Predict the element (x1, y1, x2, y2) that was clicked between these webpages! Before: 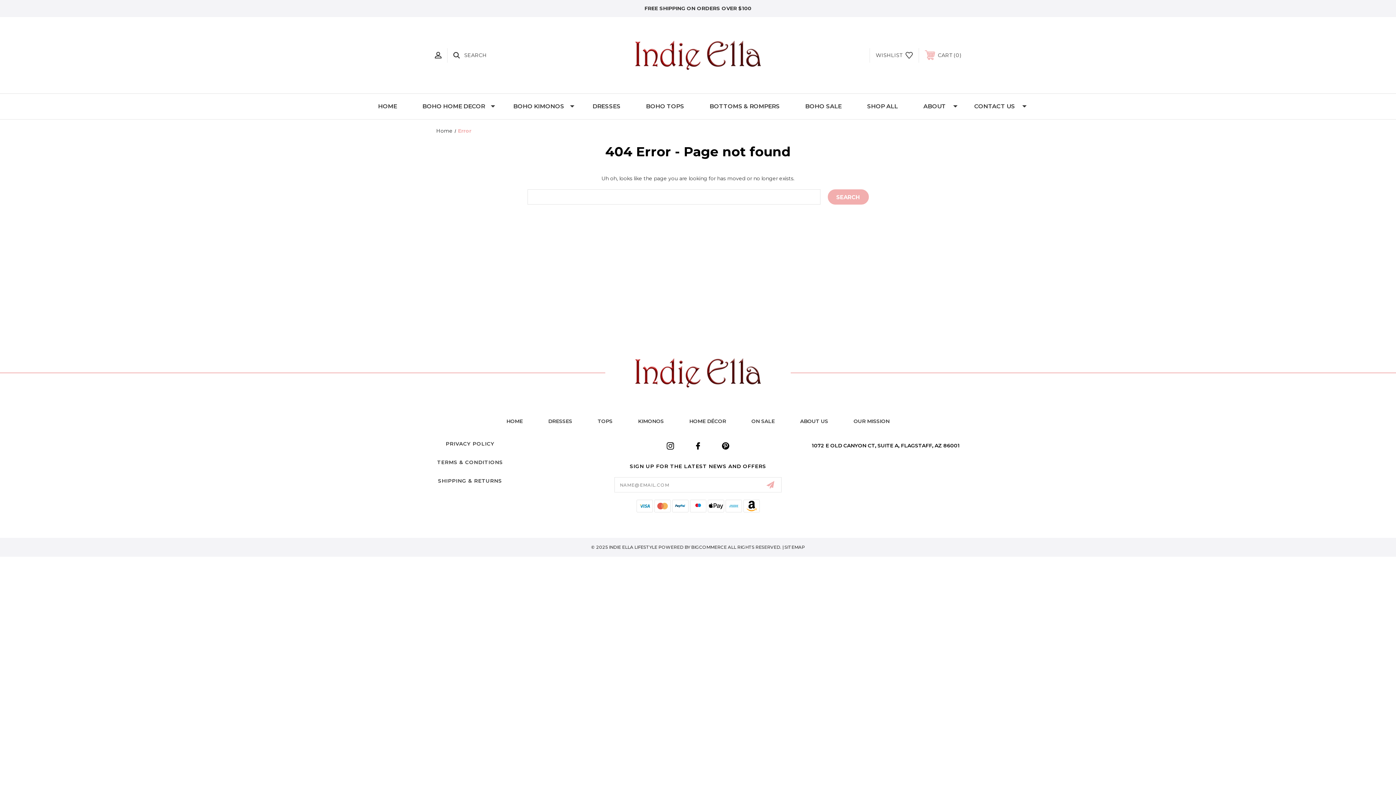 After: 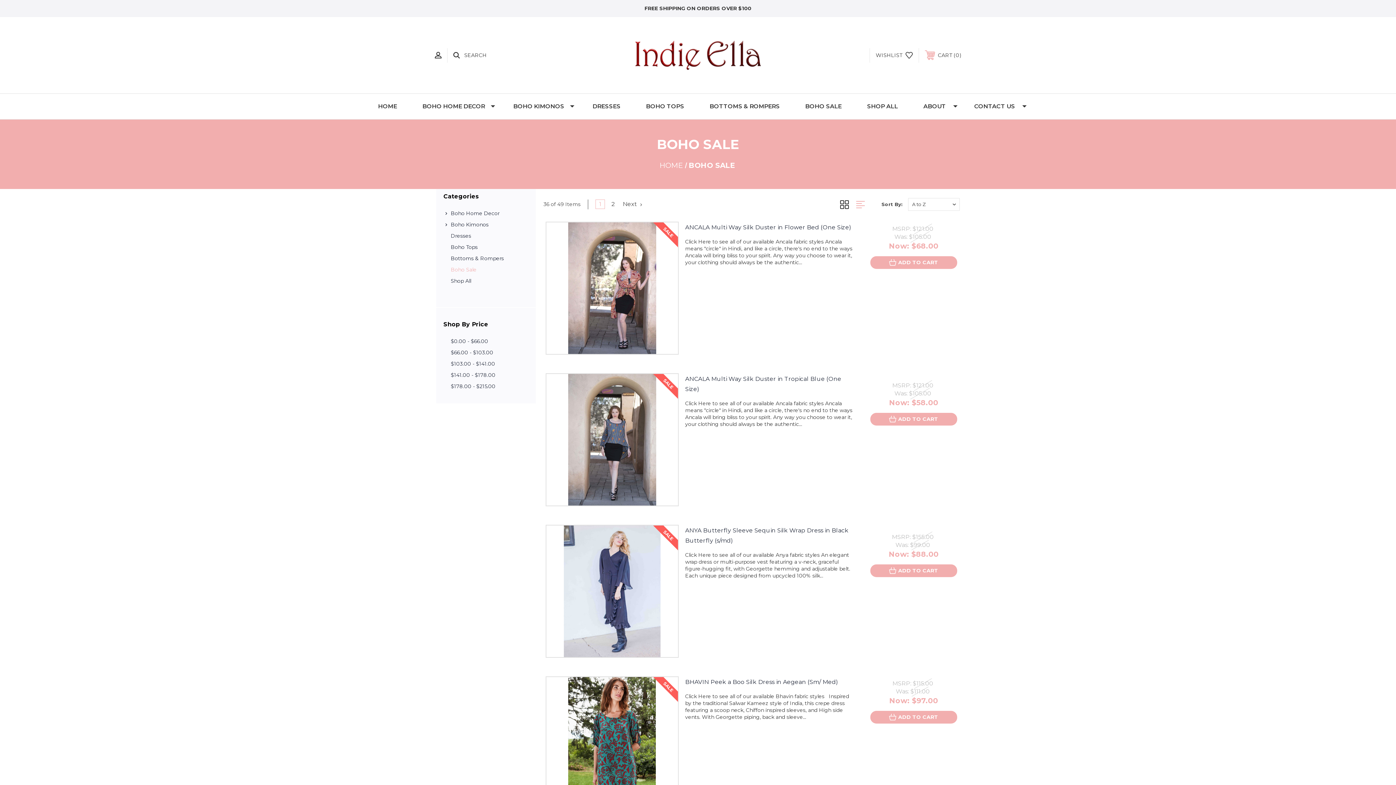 Action: bbox: (738, 409, 787, 433) label: ON SALE